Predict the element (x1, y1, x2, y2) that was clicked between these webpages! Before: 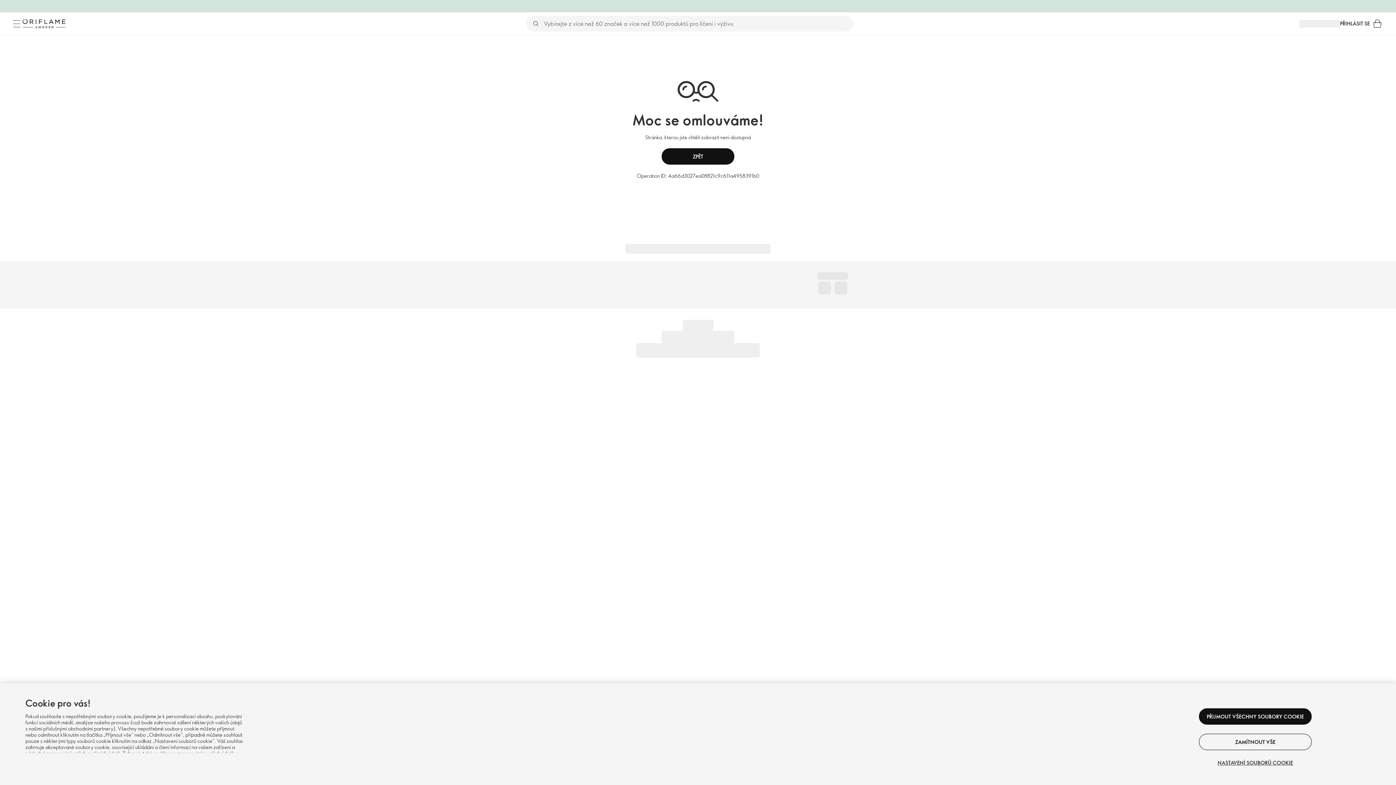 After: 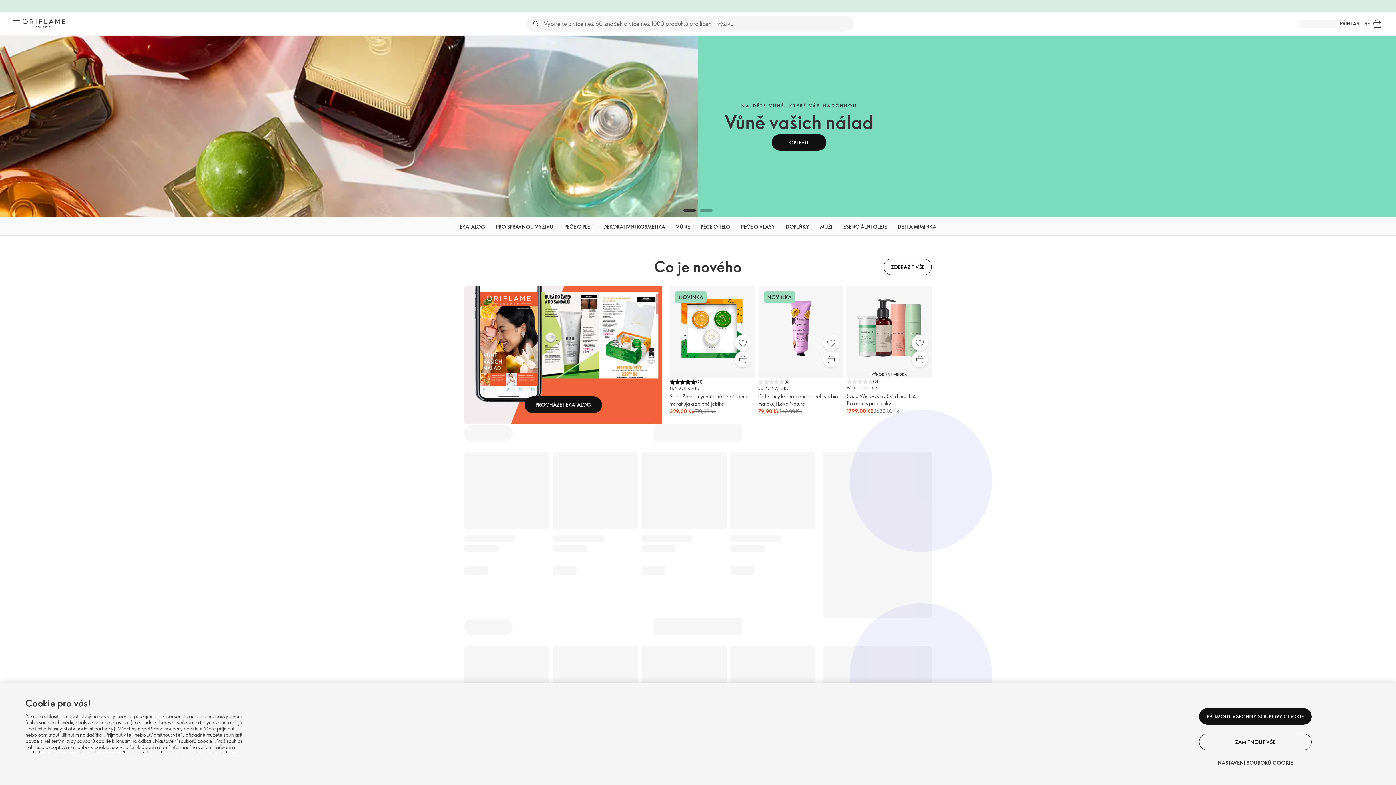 Action: label: Oriflame Švédsko bbox: (22, 18, 65, 28)